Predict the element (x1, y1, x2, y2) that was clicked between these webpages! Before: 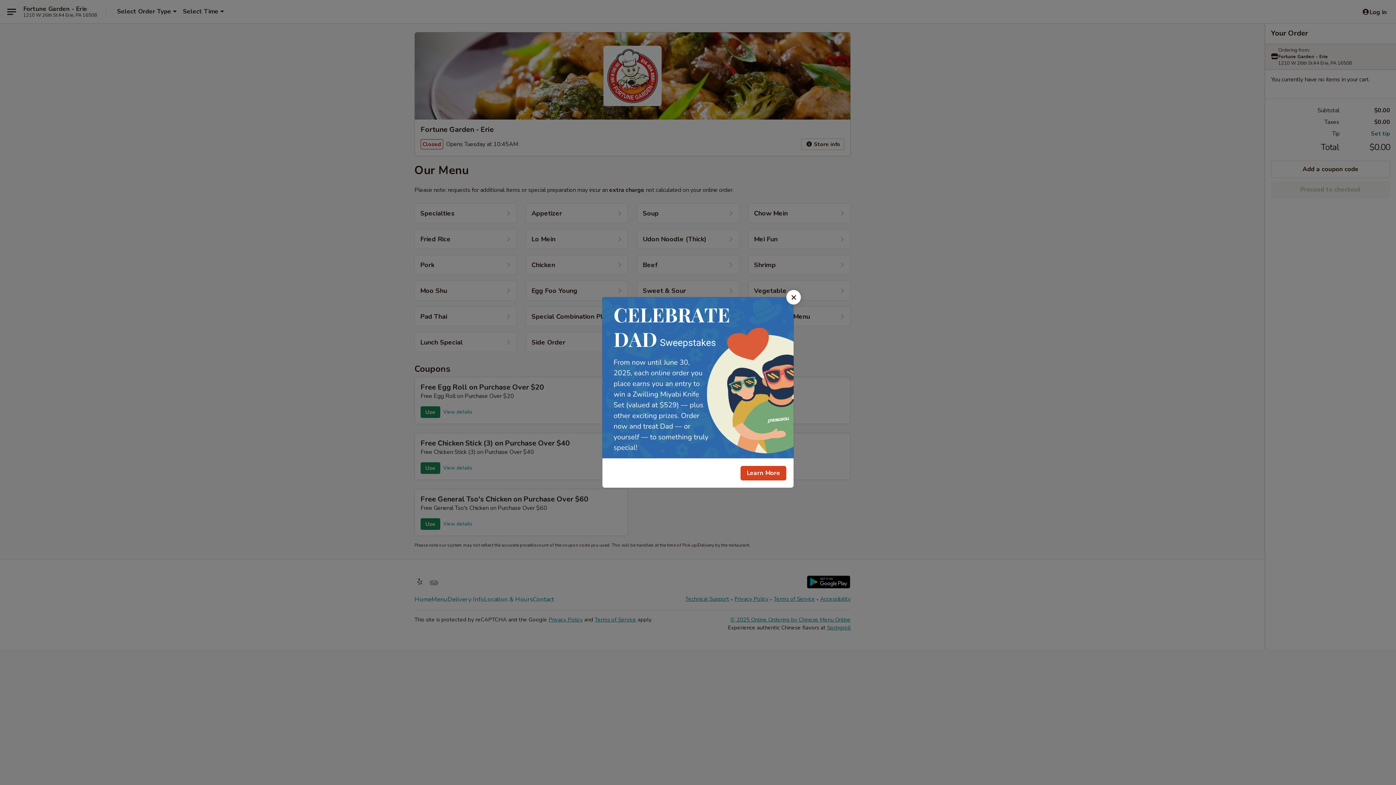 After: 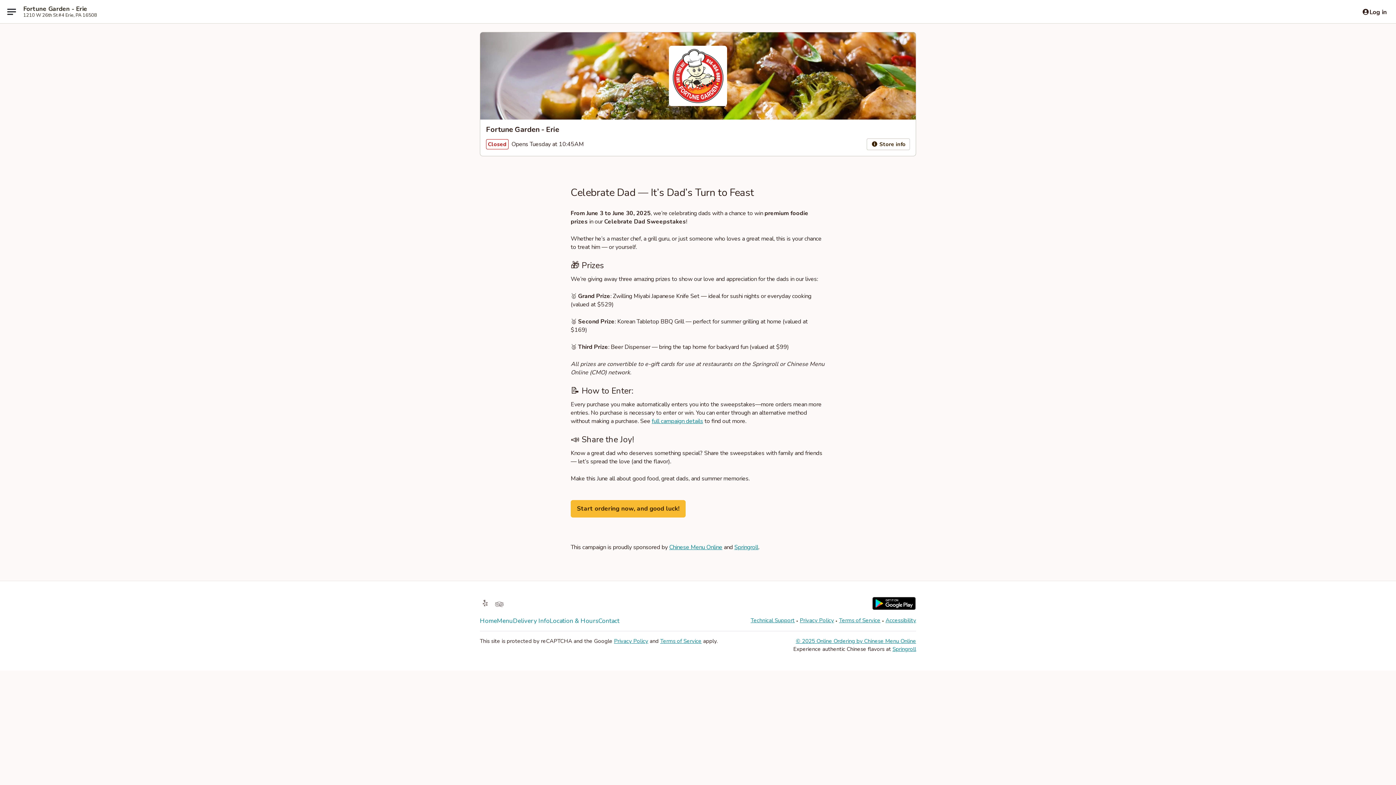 Action: bbox: (740, 466, 786, 480) label: Learn More